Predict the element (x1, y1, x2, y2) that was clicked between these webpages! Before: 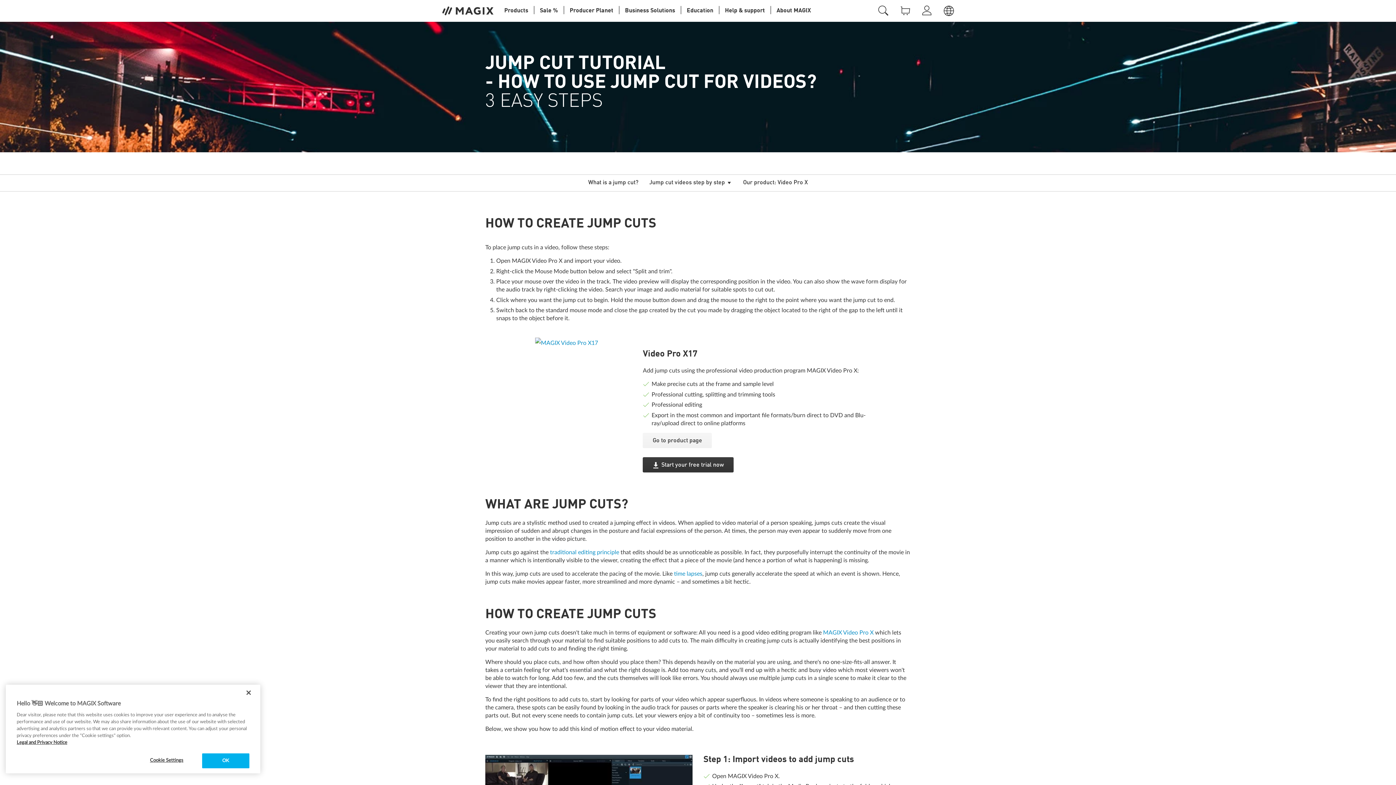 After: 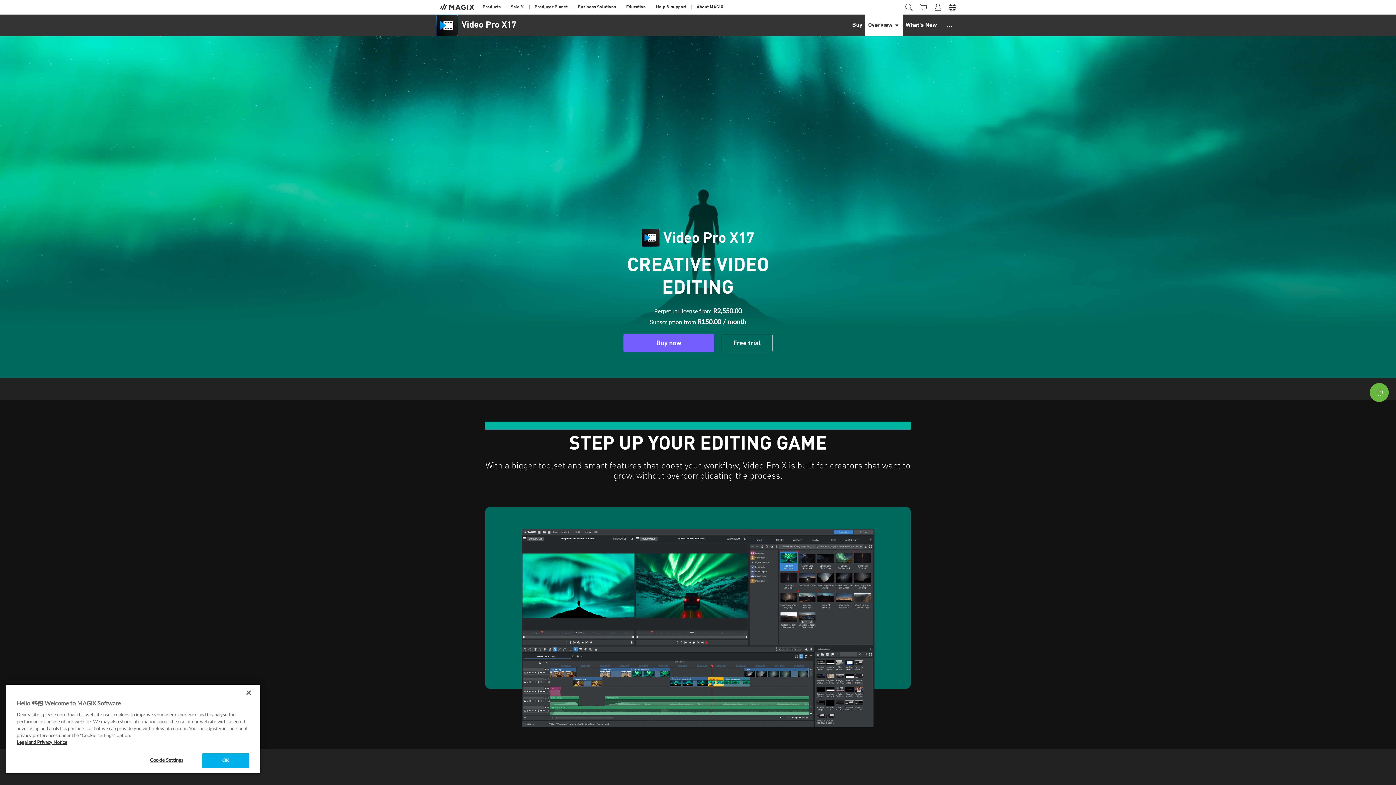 Action: bbox: (643, 432, 712, 448) label: Go to product page